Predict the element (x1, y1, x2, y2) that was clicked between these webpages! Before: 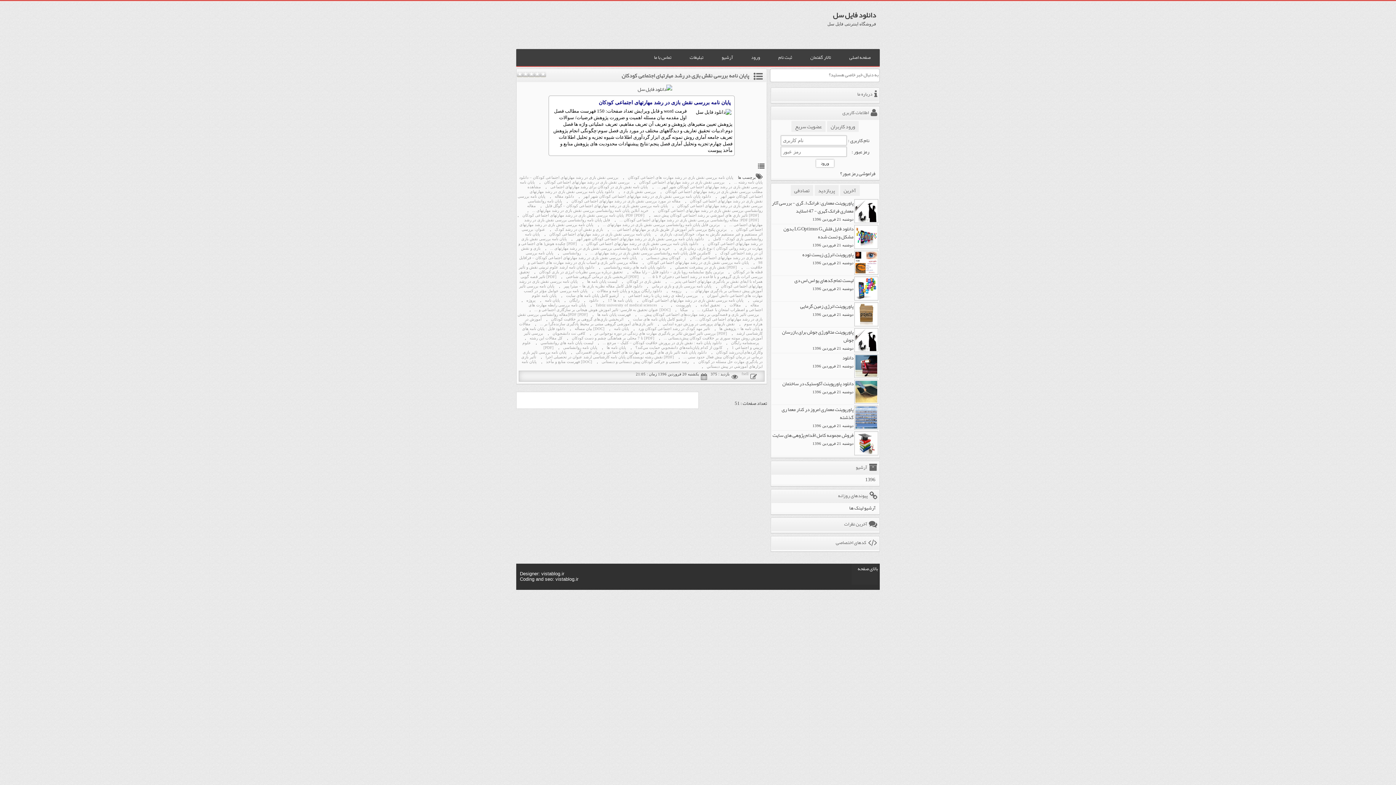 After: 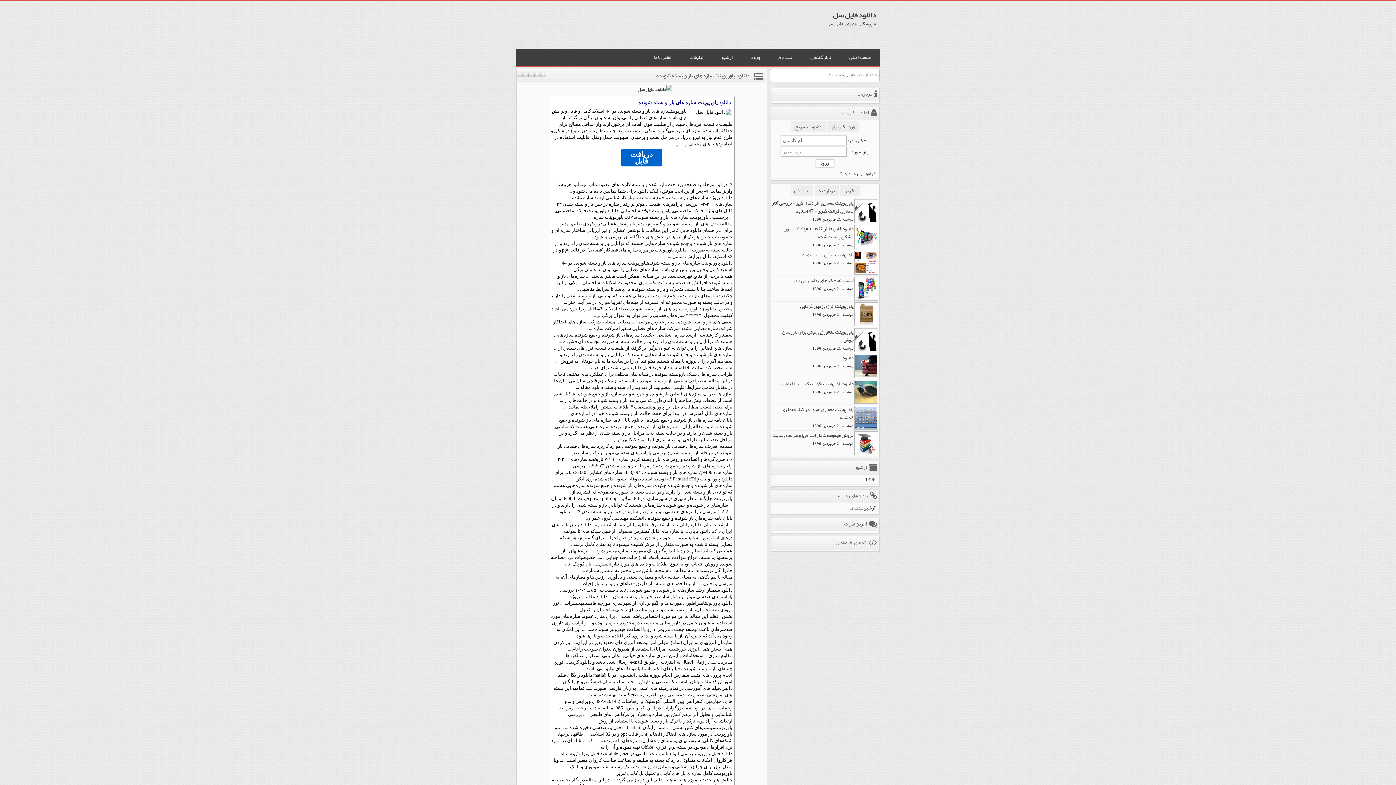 Action: label: آرشیو کامل پایان نامه های سایت bbox: (562, 293, 622, 298)